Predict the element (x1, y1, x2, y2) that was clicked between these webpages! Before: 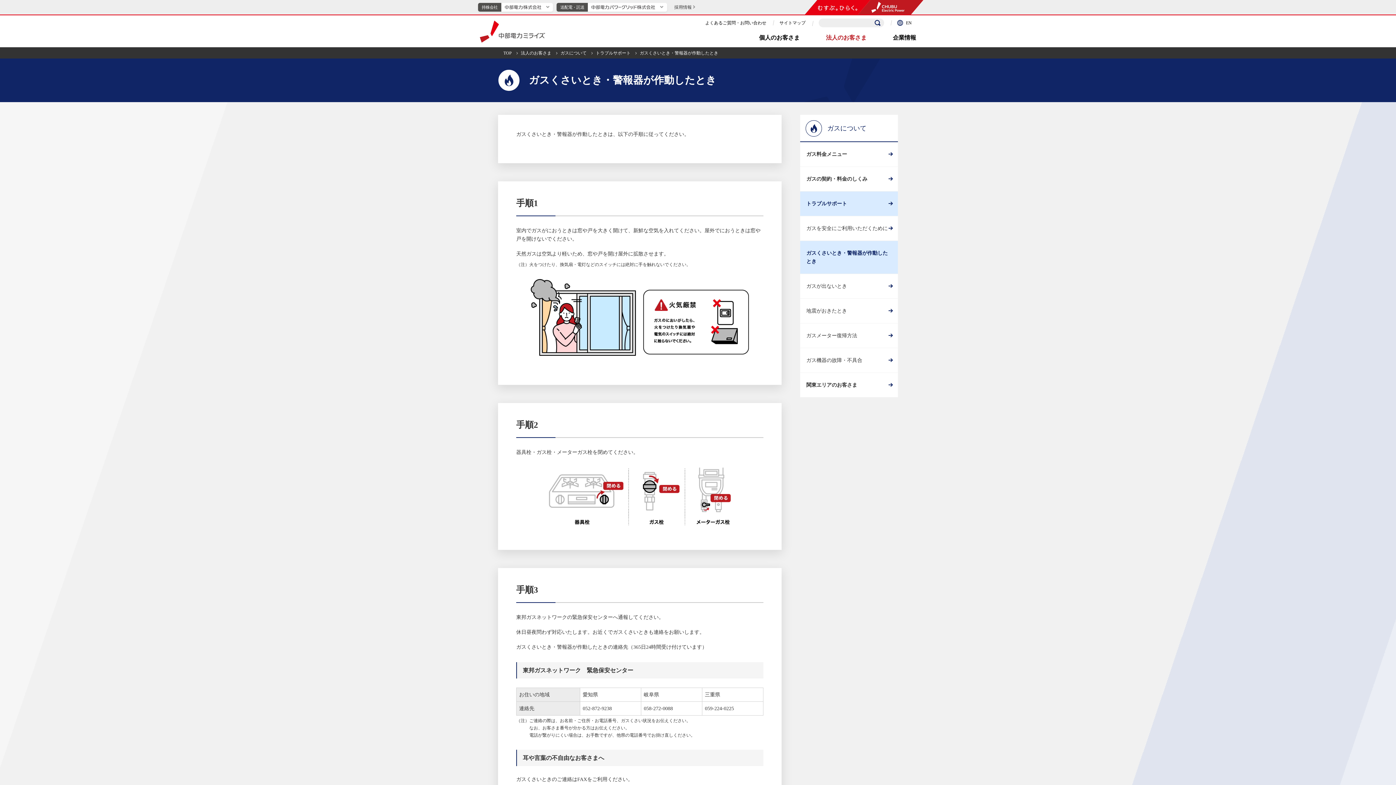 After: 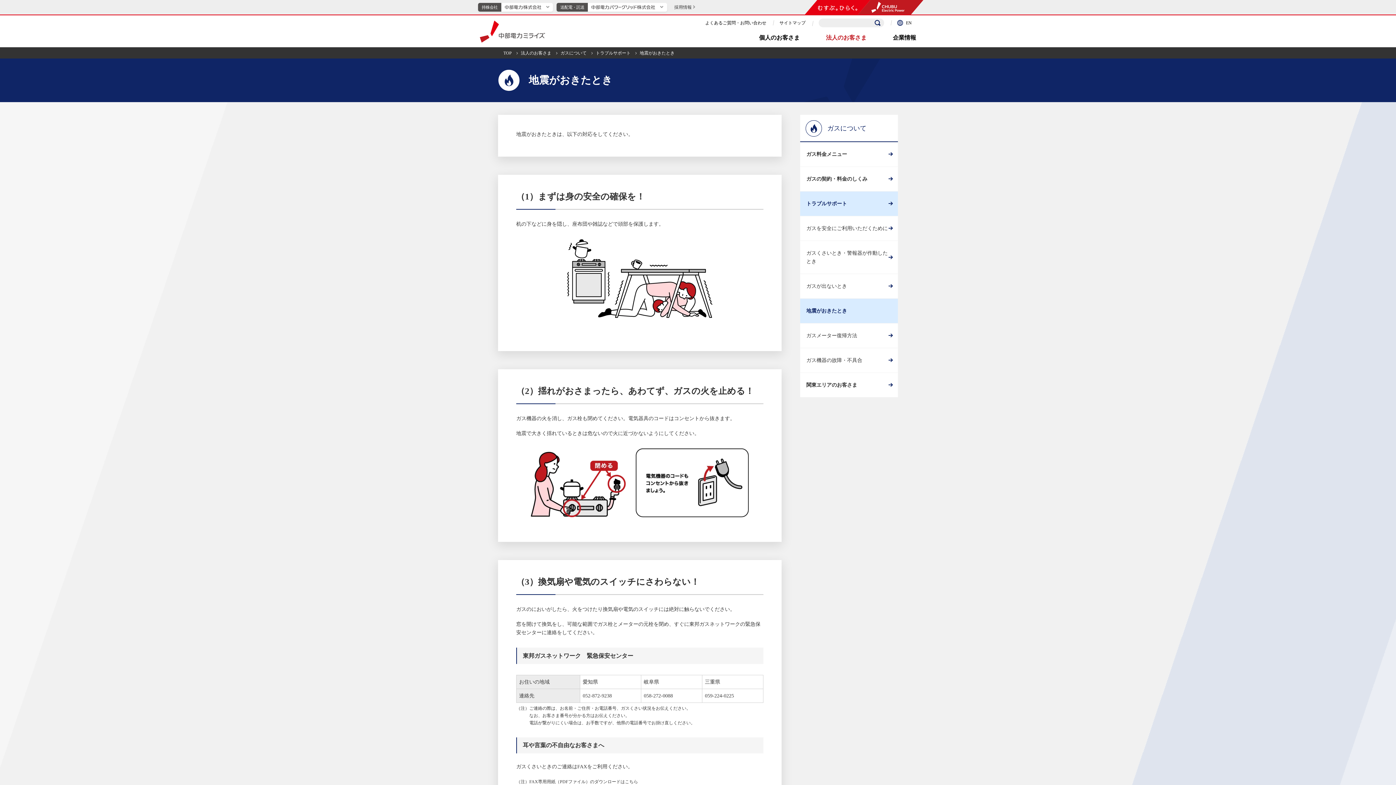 Action: label: 地震がおきたとき bbox: (800, 298, 898, 323)